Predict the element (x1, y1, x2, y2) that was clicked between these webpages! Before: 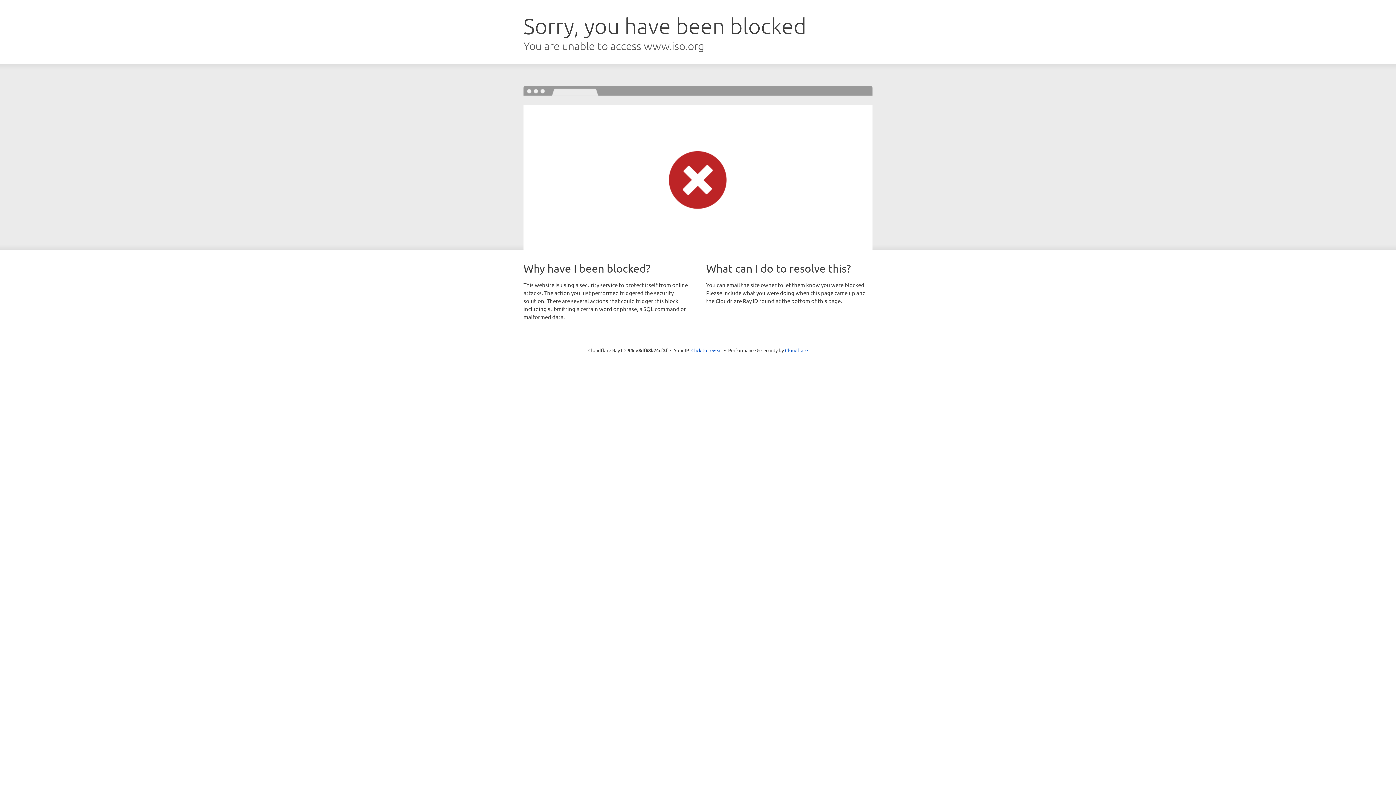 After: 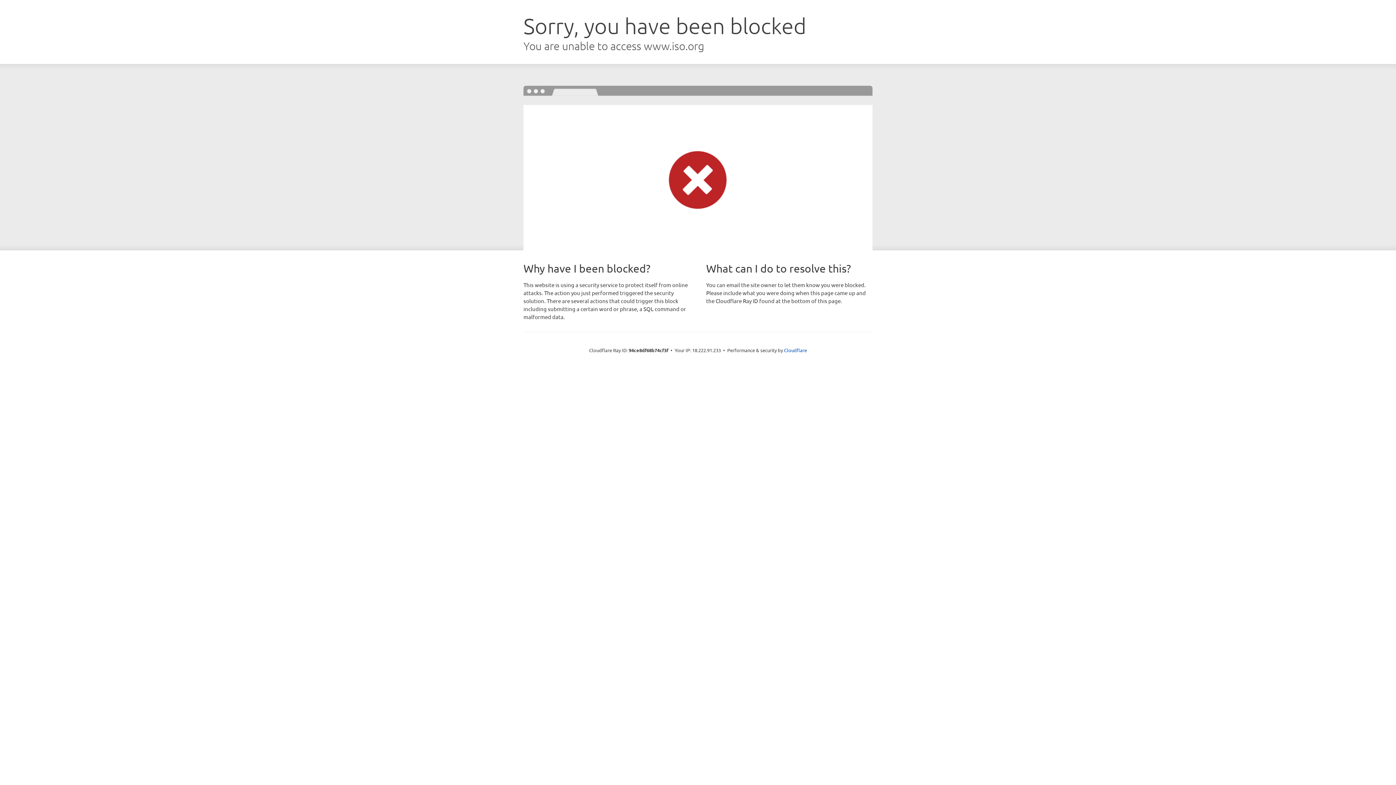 Action: bbox: (691, 346, 722, 353) label: Click to reveal